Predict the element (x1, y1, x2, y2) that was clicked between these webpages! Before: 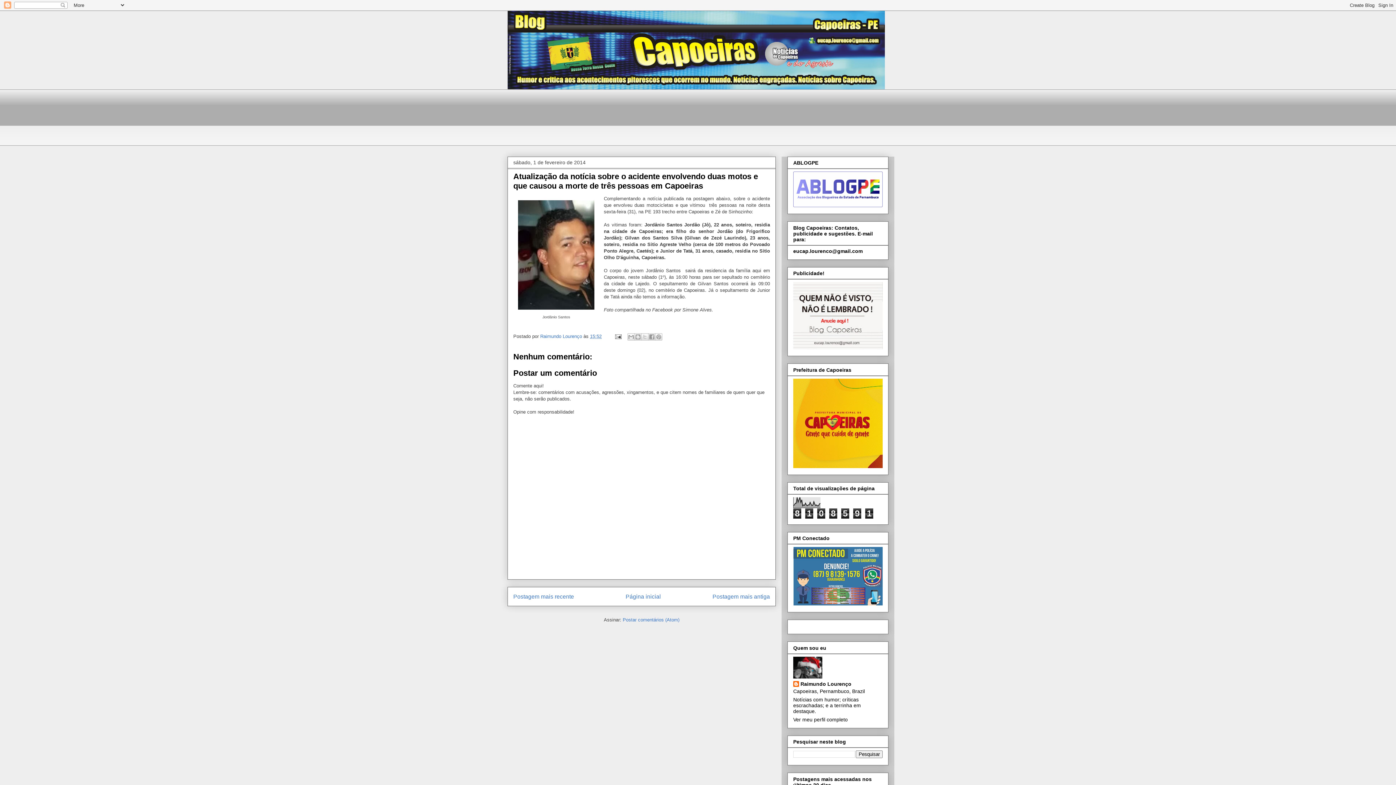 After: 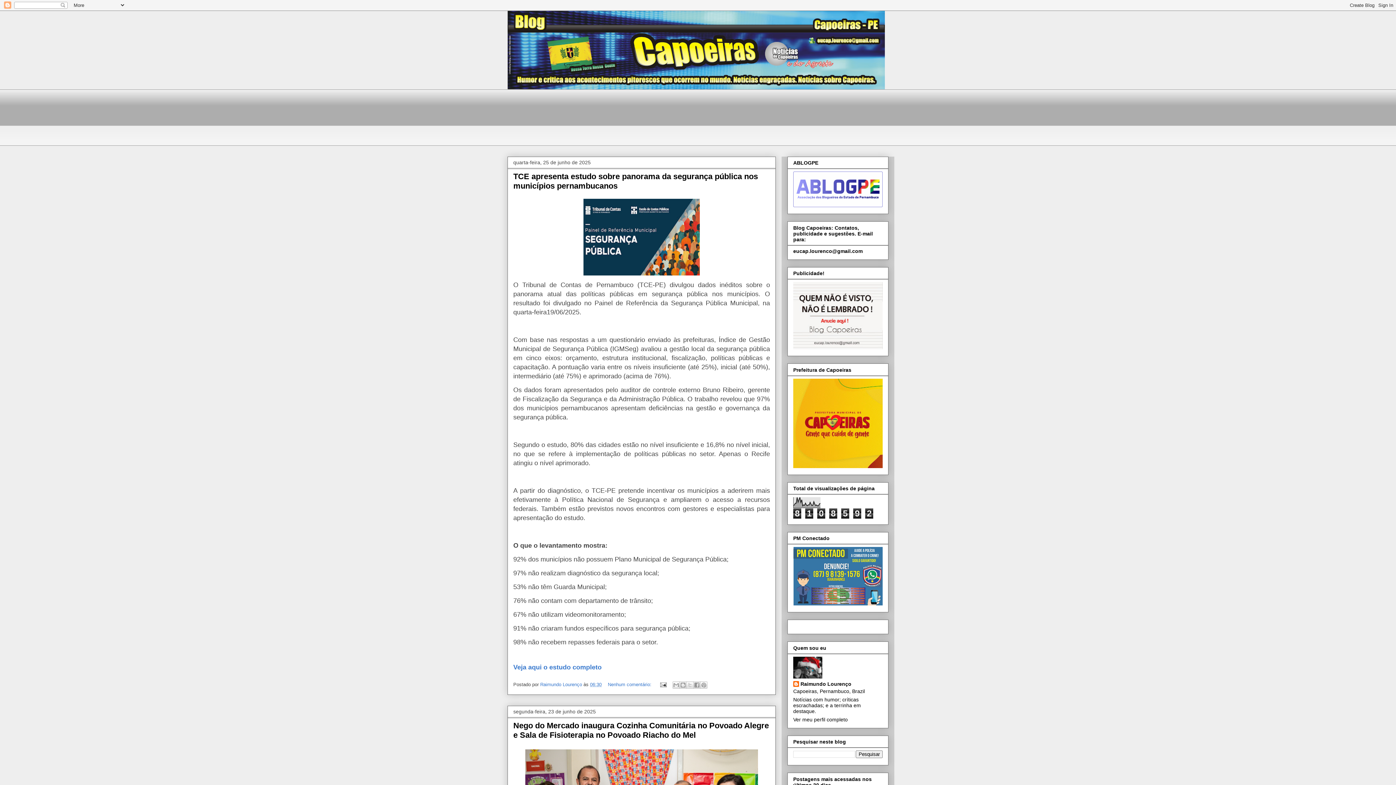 Action: bbox: (507, 10, 888, 89)